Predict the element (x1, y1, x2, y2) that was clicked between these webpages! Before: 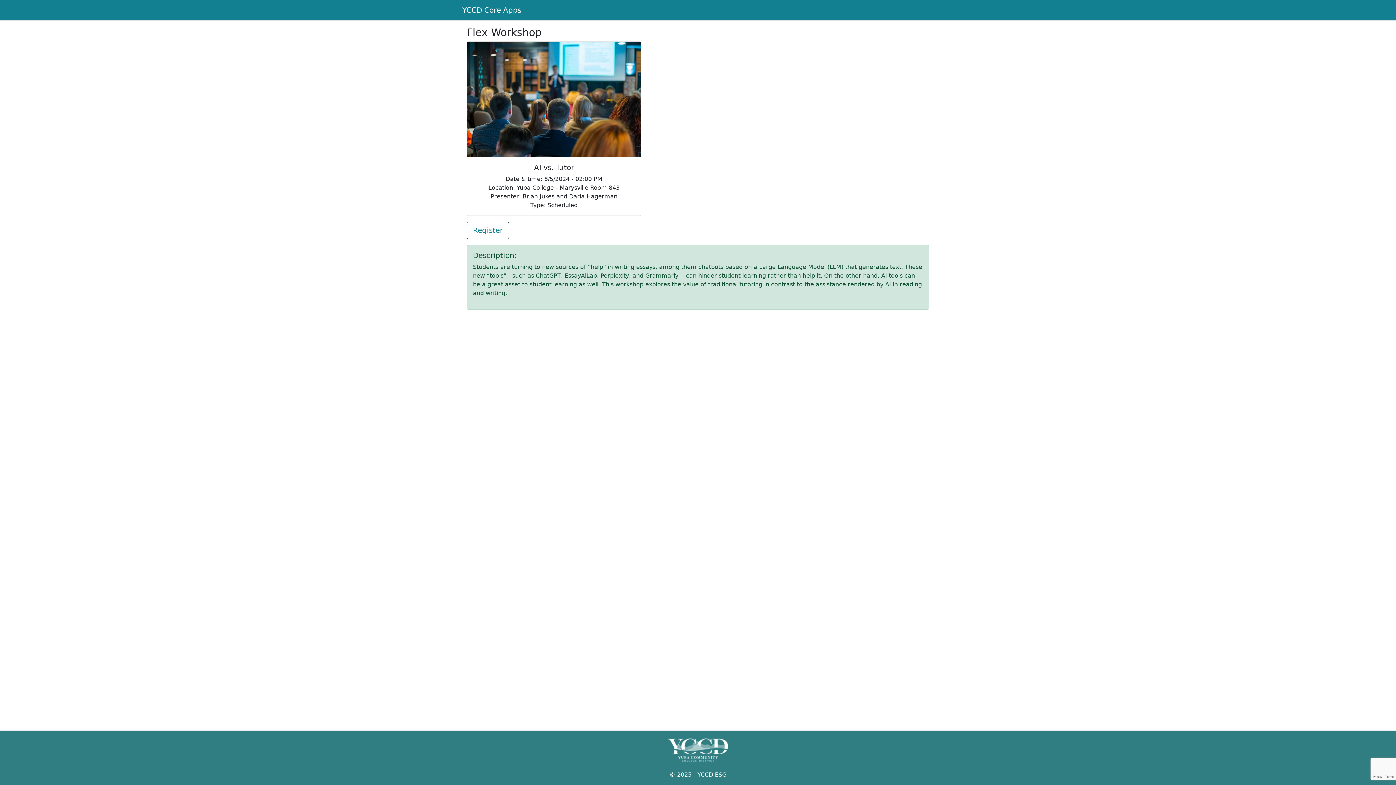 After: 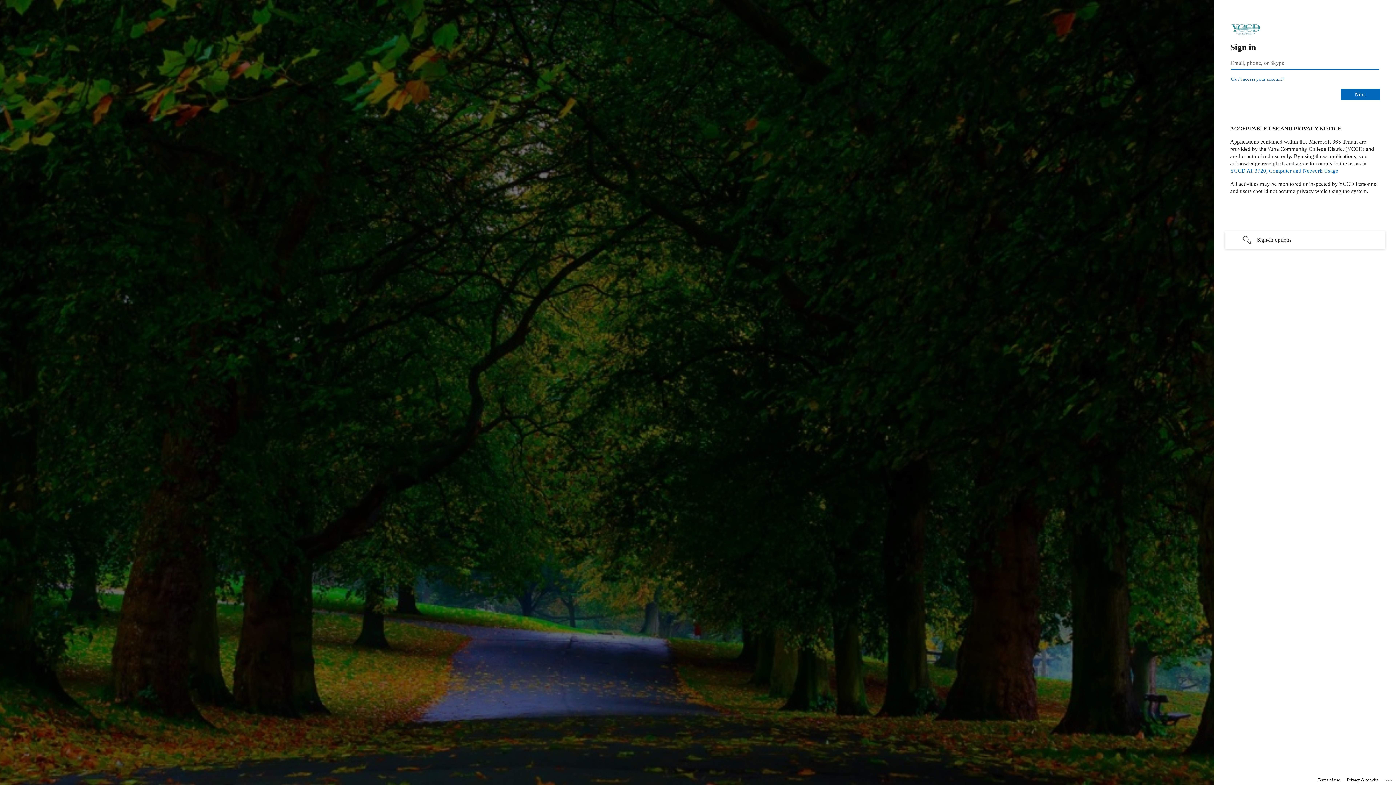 Action: bbox: (466, 221, 509, 239) label: Register